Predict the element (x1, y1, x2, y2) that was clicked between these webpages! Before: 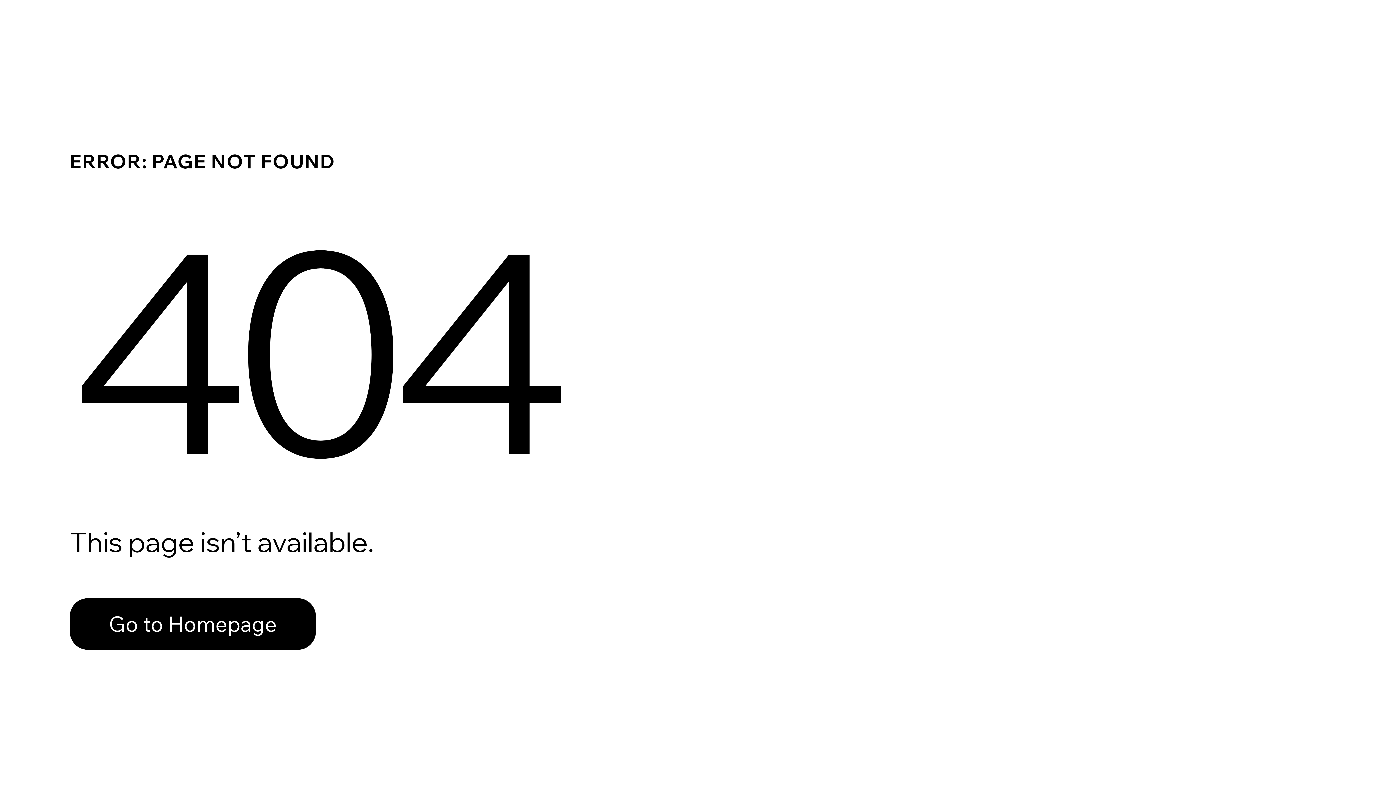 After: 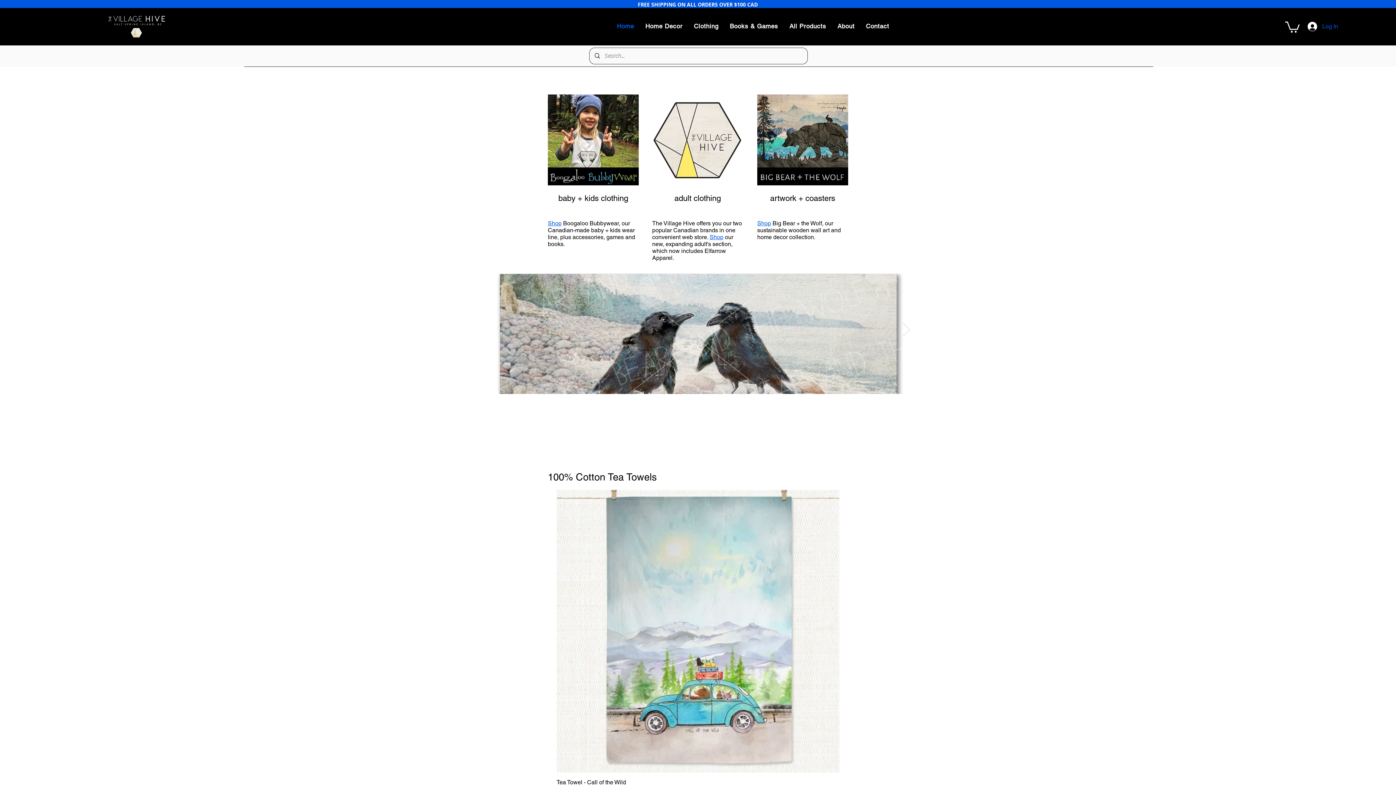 Action: bbox: (69, 598, 316, 650) label: Go to Homepage